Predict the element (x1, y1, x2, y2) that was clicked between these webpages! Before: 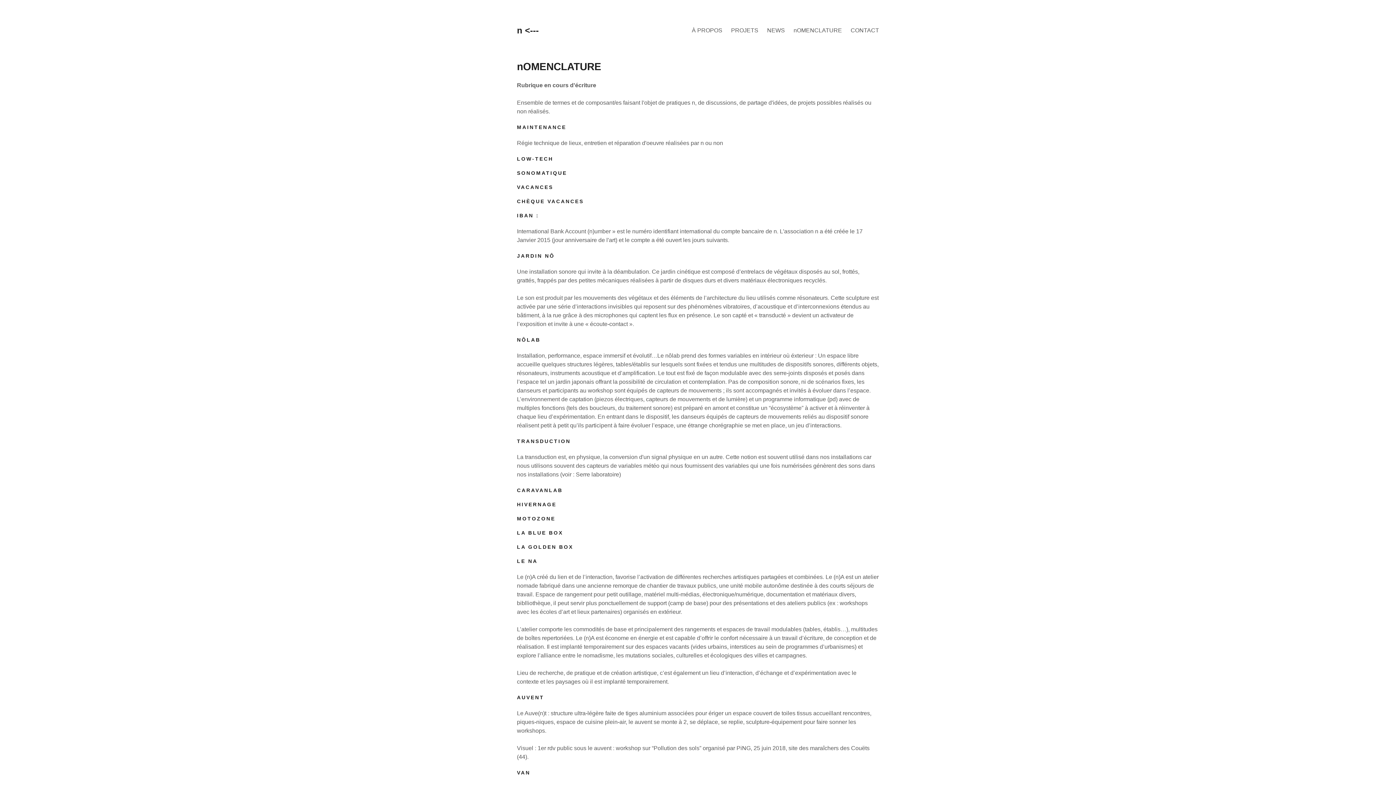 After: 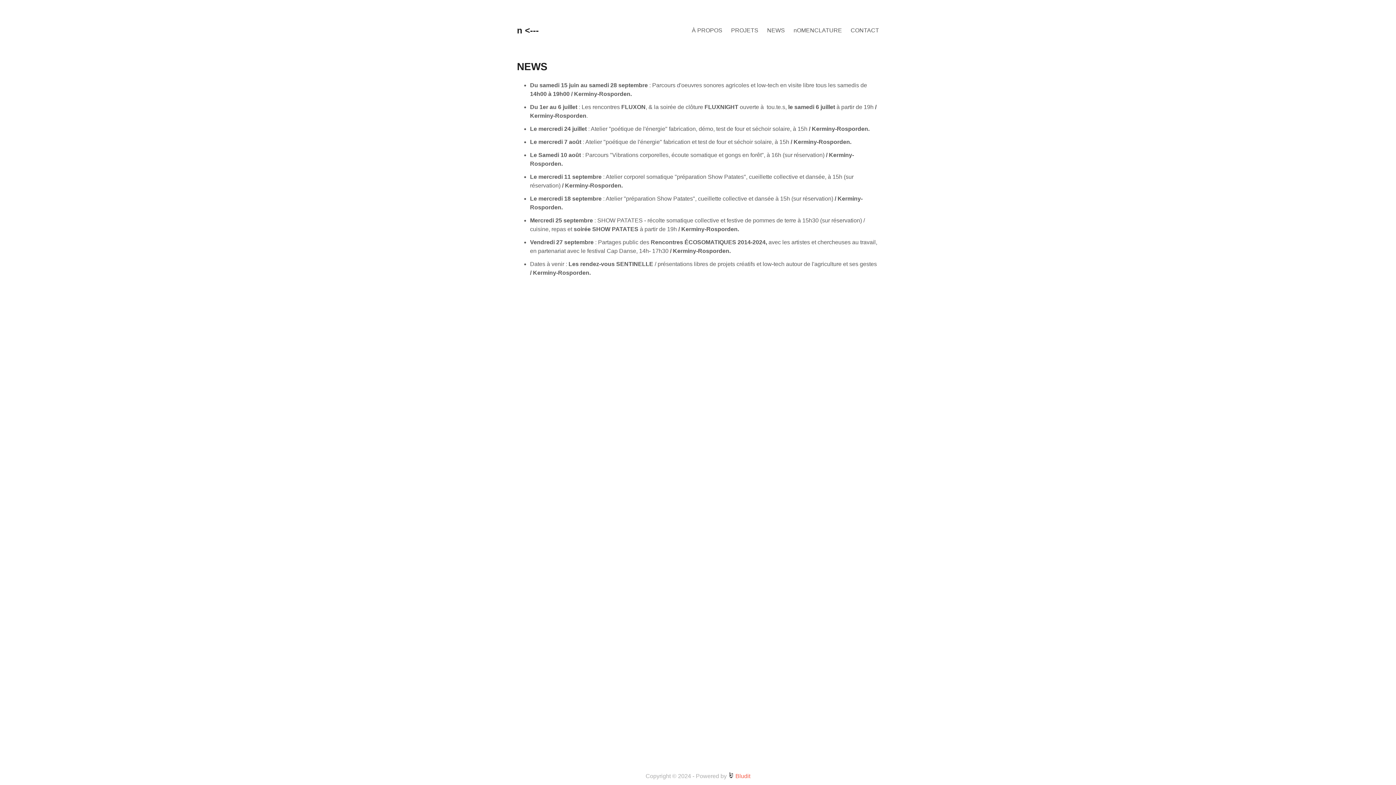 Action: bbox: (762, 21, 789, 39) label: NEWS